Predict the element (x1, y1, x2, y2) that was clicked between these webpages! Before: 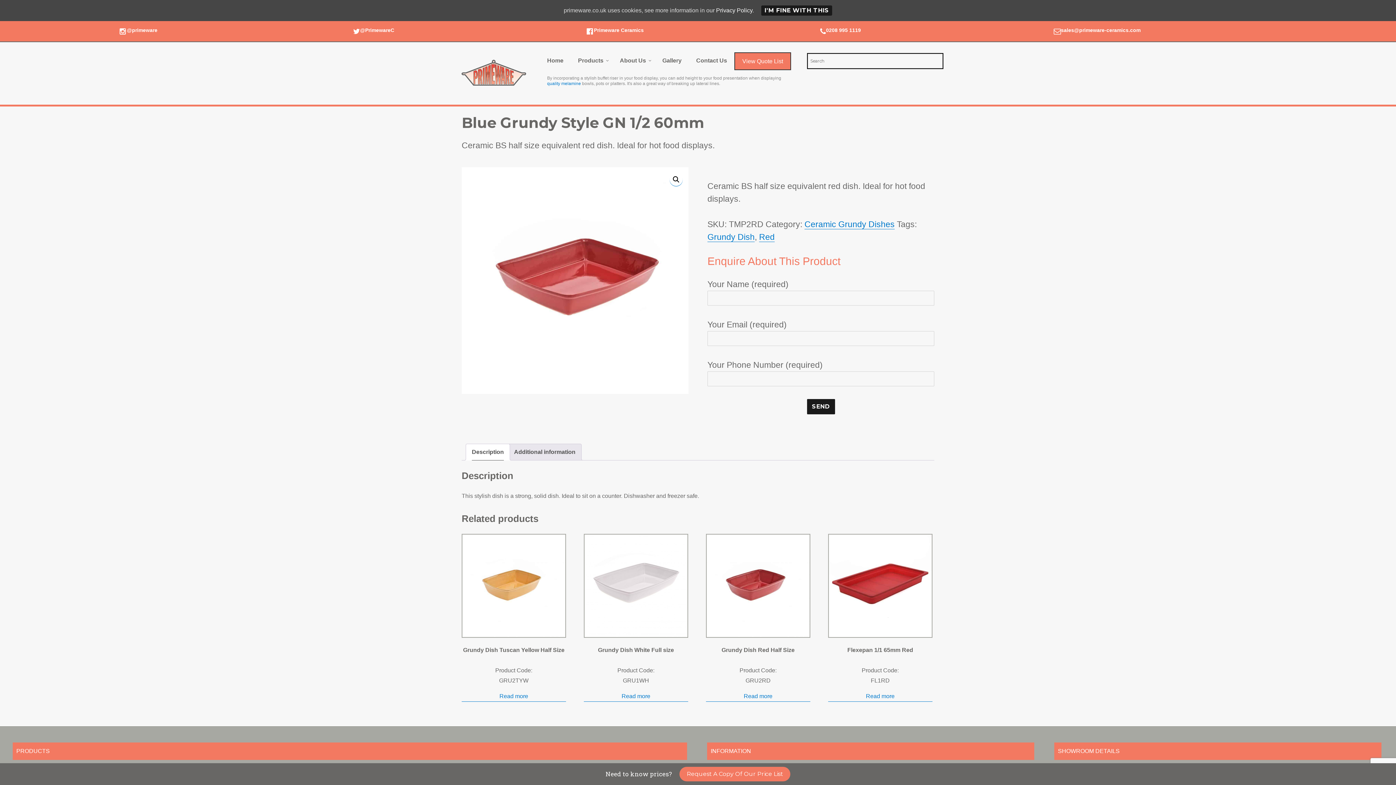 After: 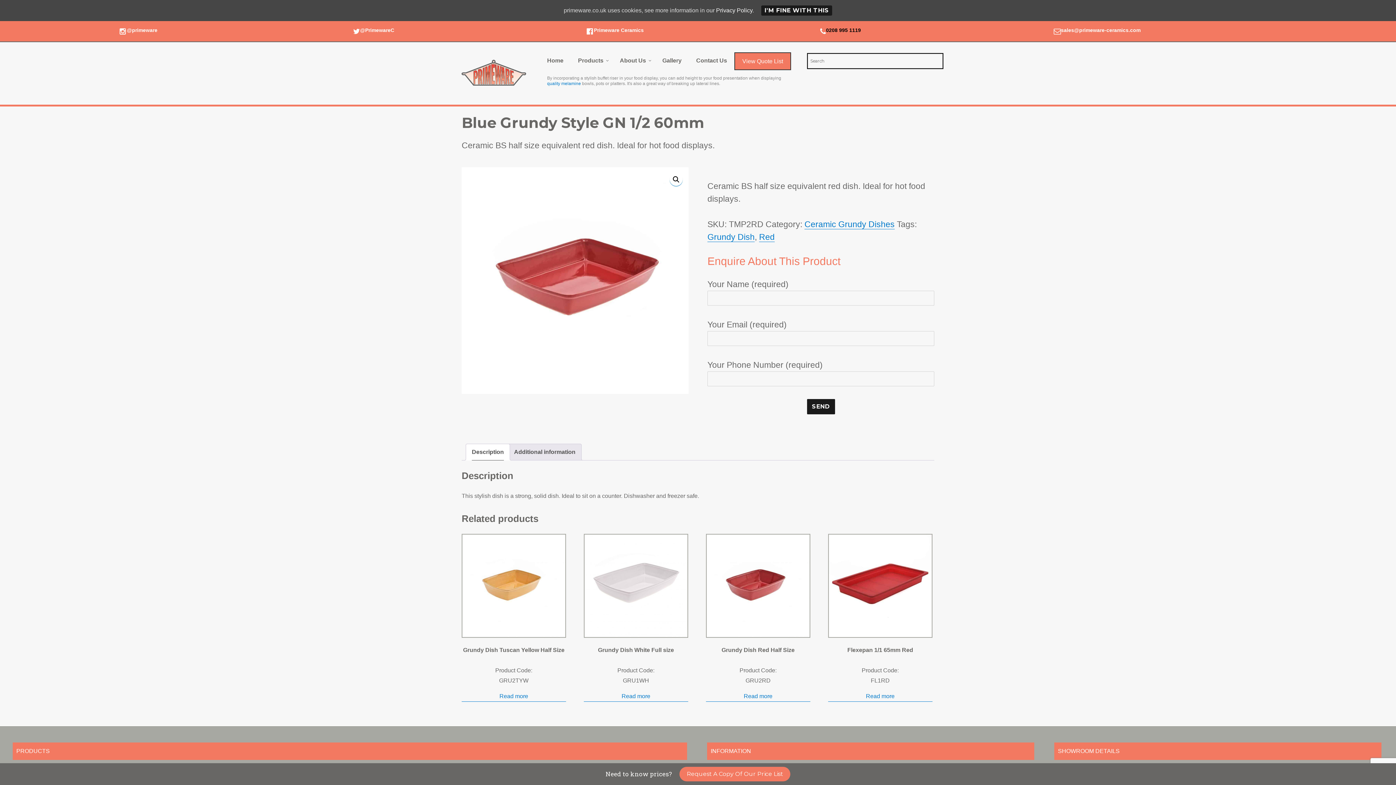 Action: label: 0208 995 1119 bbox: (826, 27, 861, 33)